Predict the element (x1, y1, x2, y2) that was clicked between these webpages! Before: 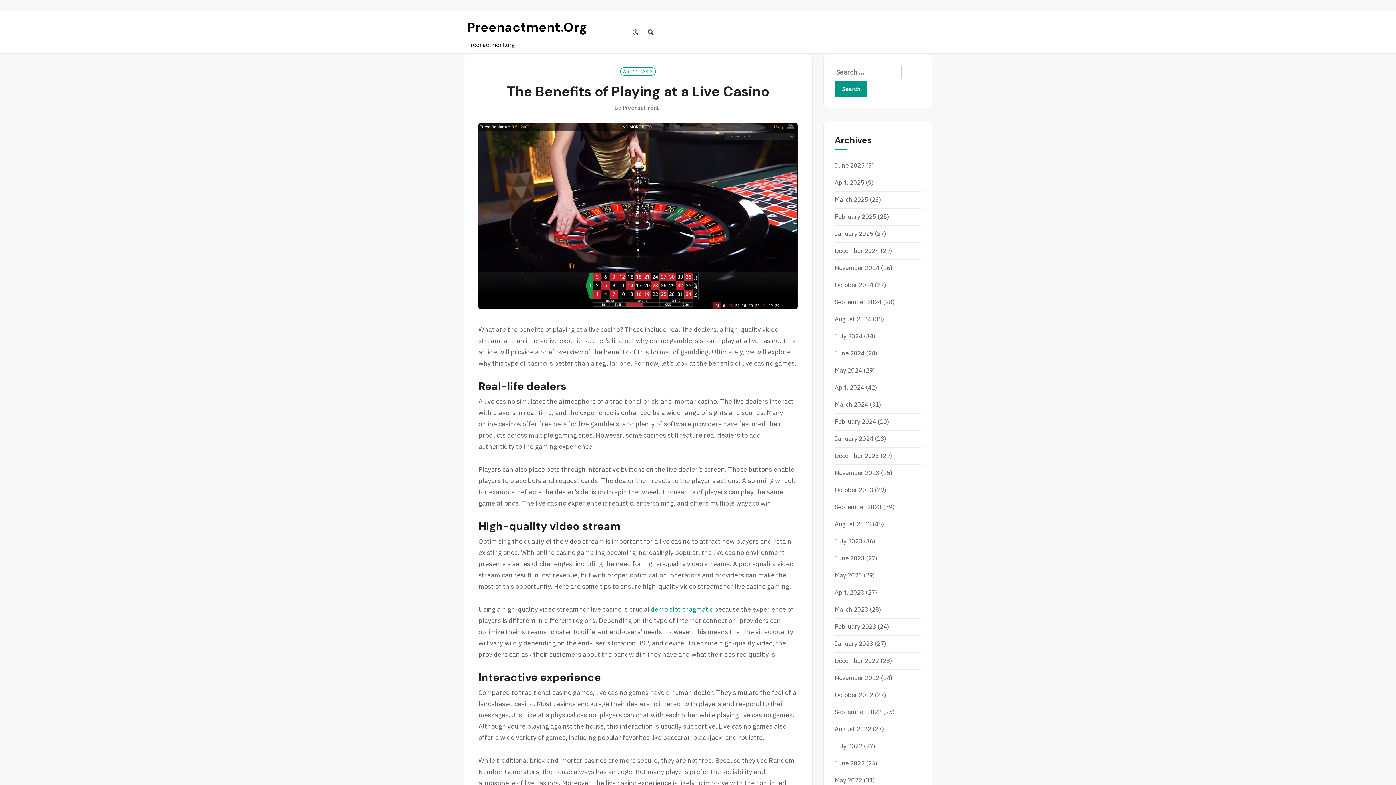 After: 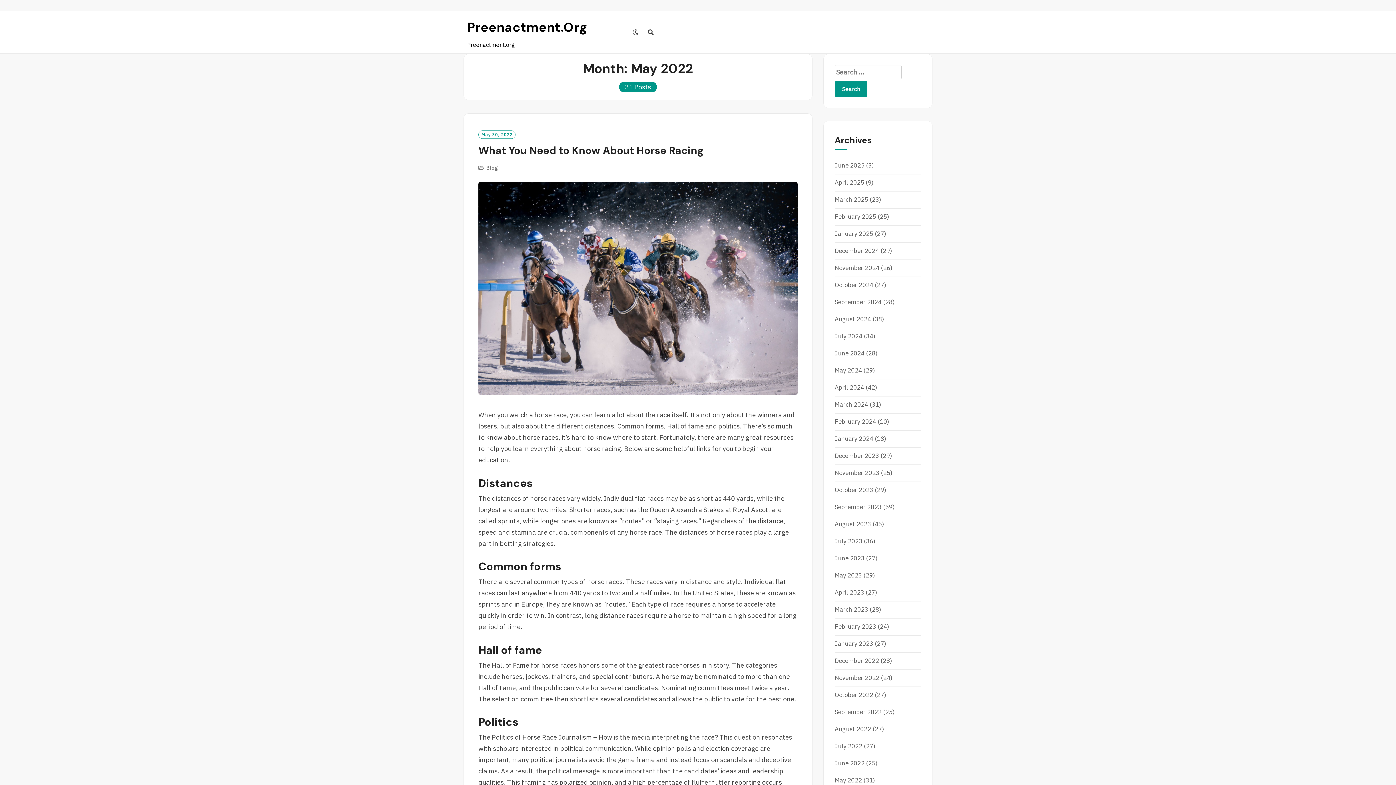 Action: bbox: (834, 776, 862, 784) label: May 2022